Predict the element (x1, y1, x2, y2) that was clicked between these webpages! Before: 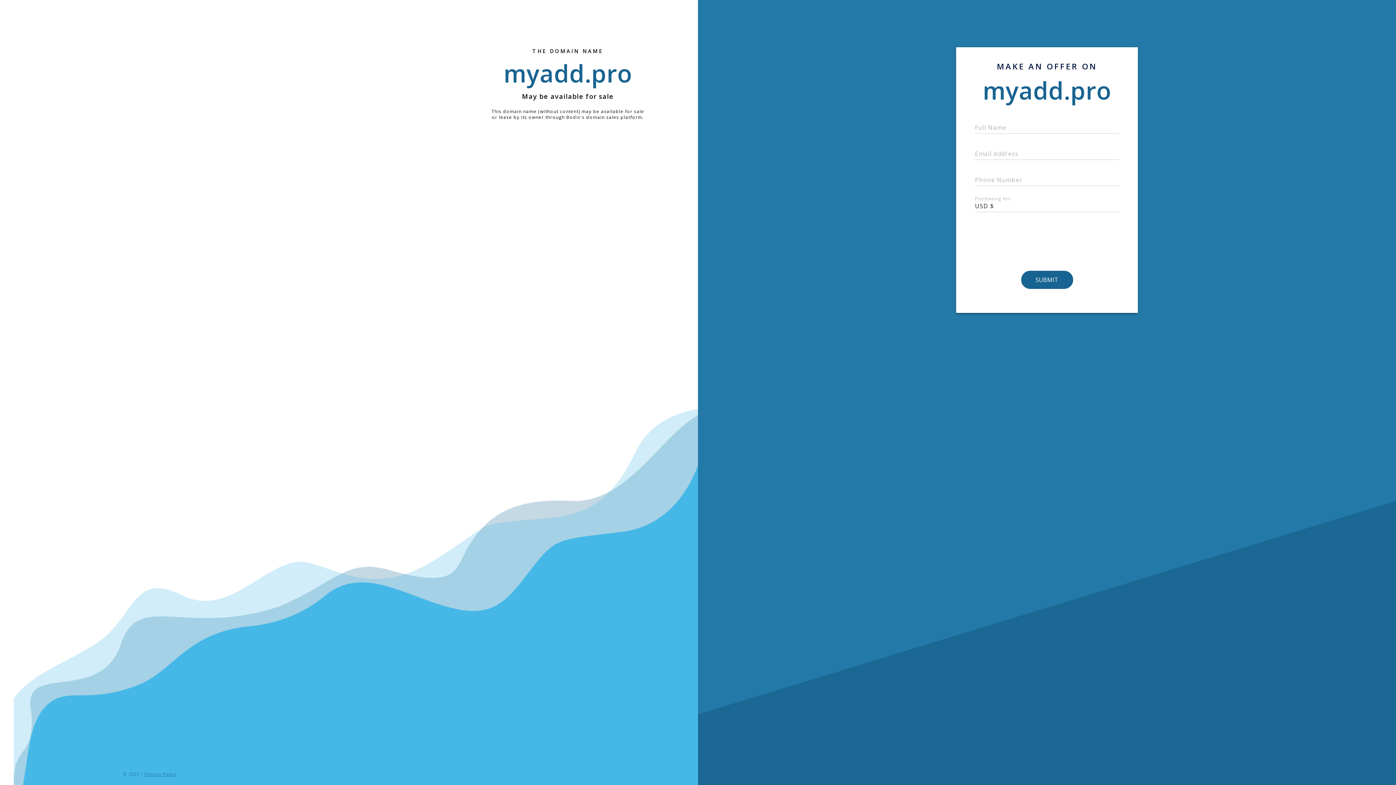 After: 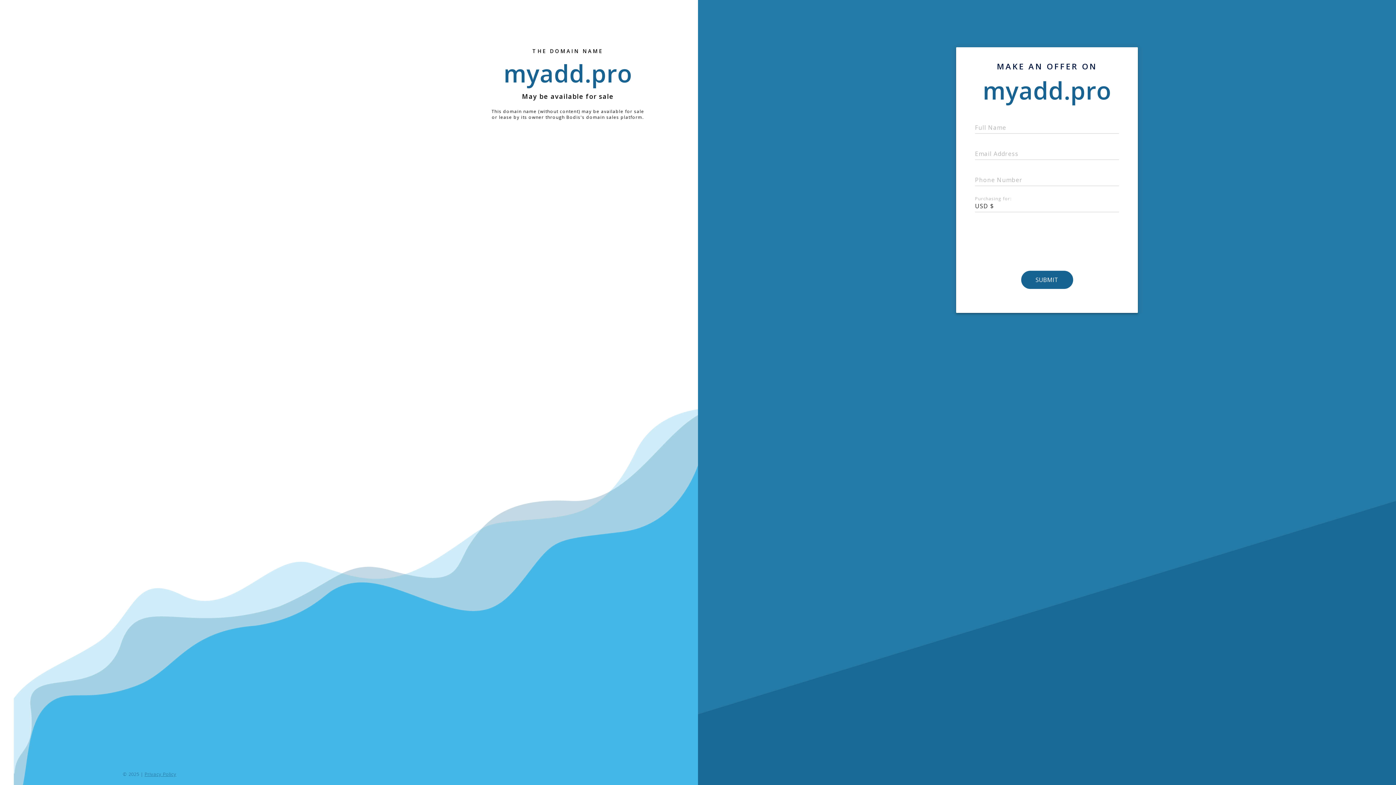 Action: label: Privacy Policy bbox: (144, 771, 176, 777)